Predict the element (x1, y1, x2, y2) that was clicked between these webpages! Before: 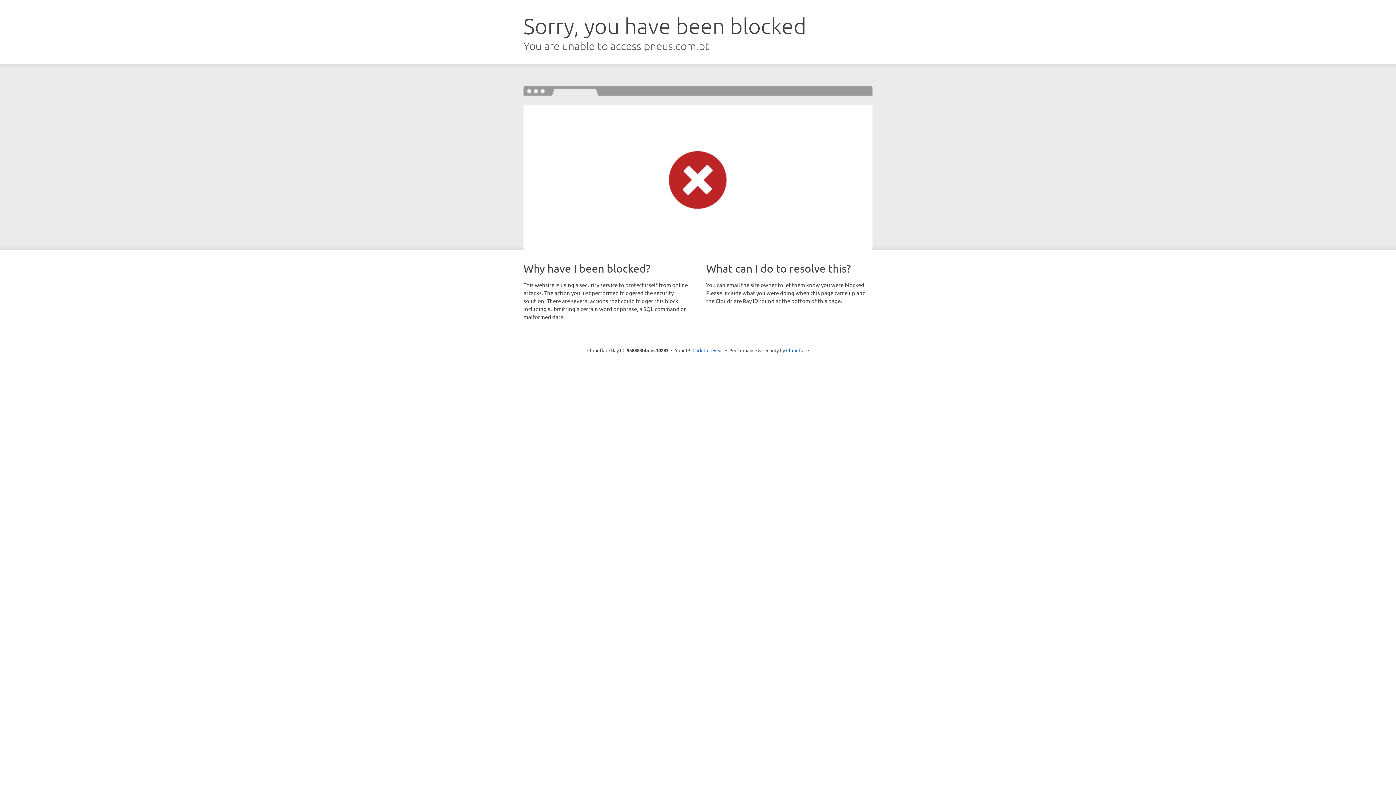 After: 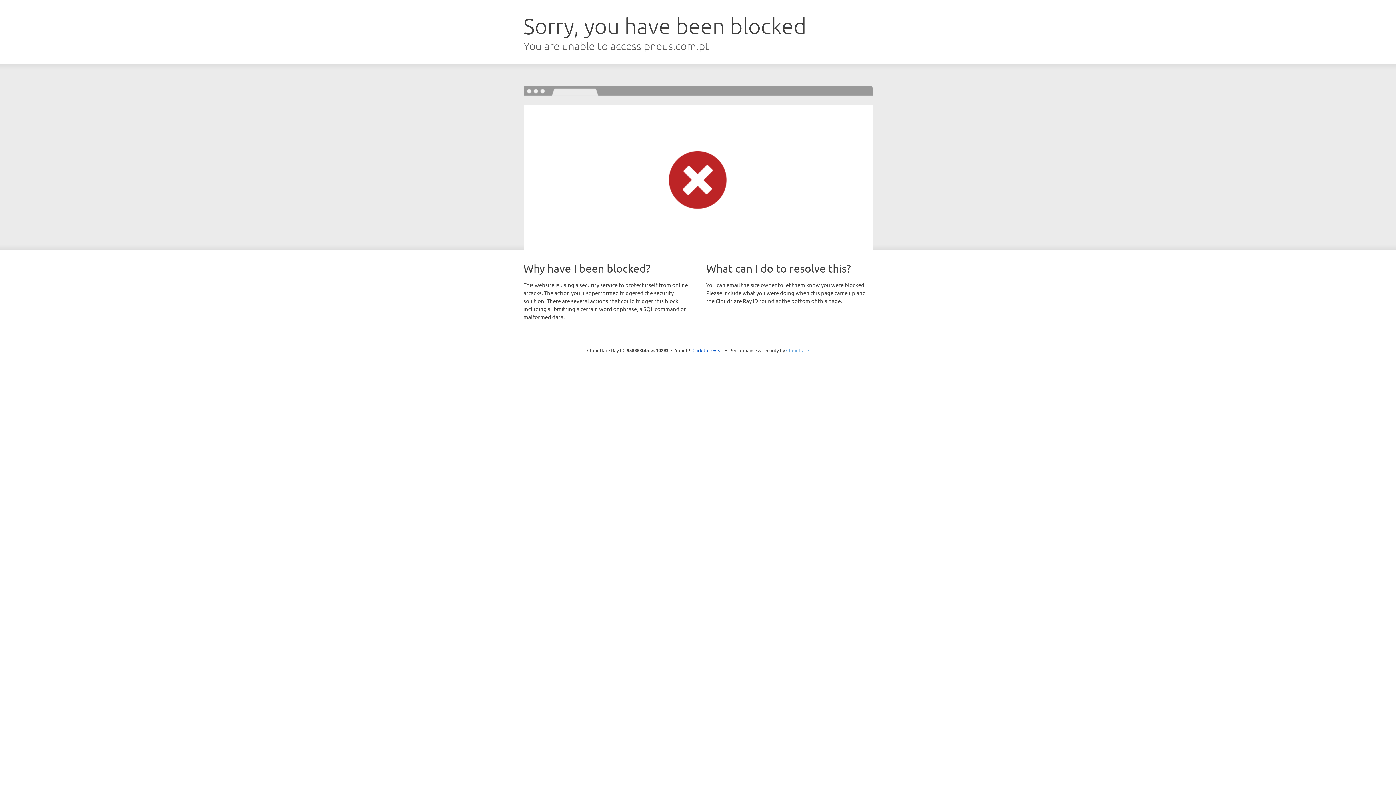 Action: bbox: (786, 347, 809, 353) label: Cloudflare